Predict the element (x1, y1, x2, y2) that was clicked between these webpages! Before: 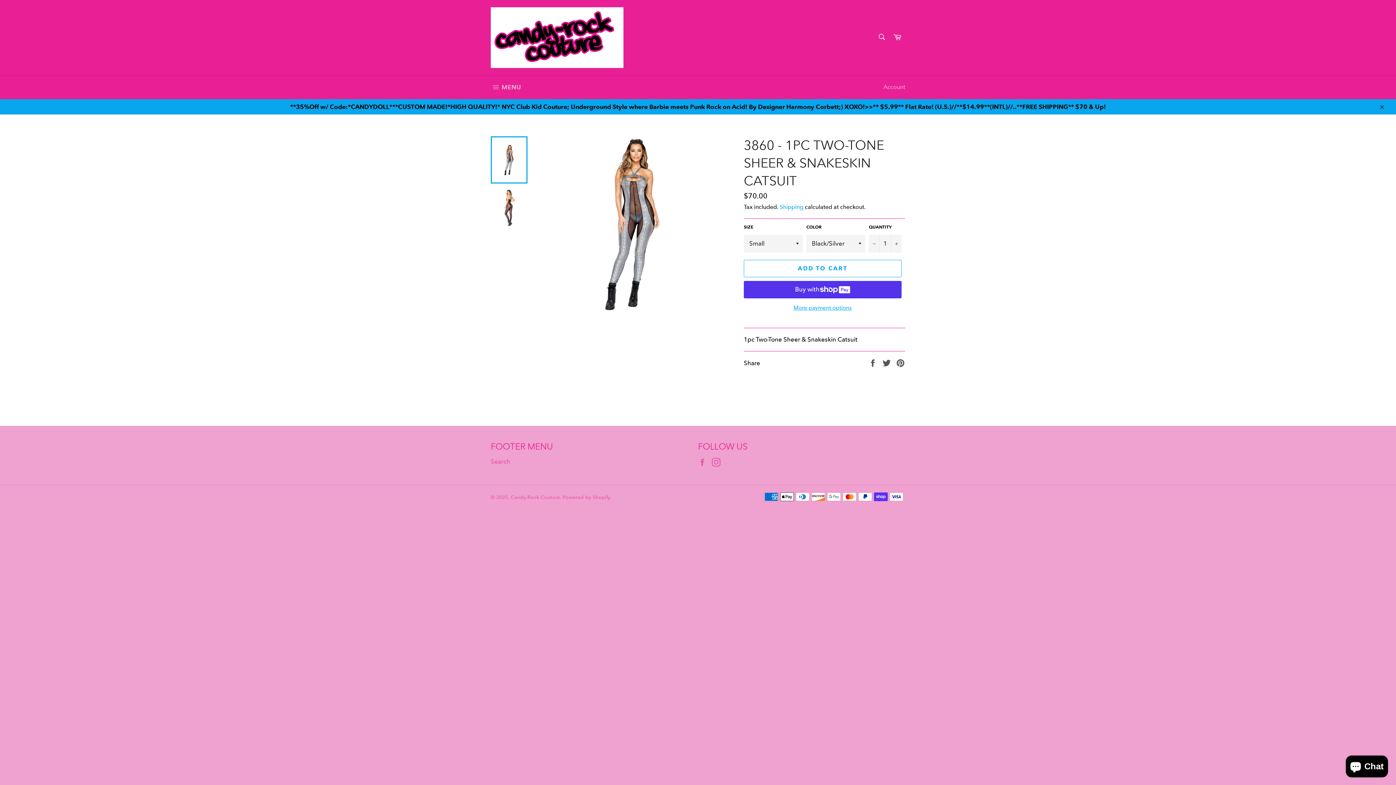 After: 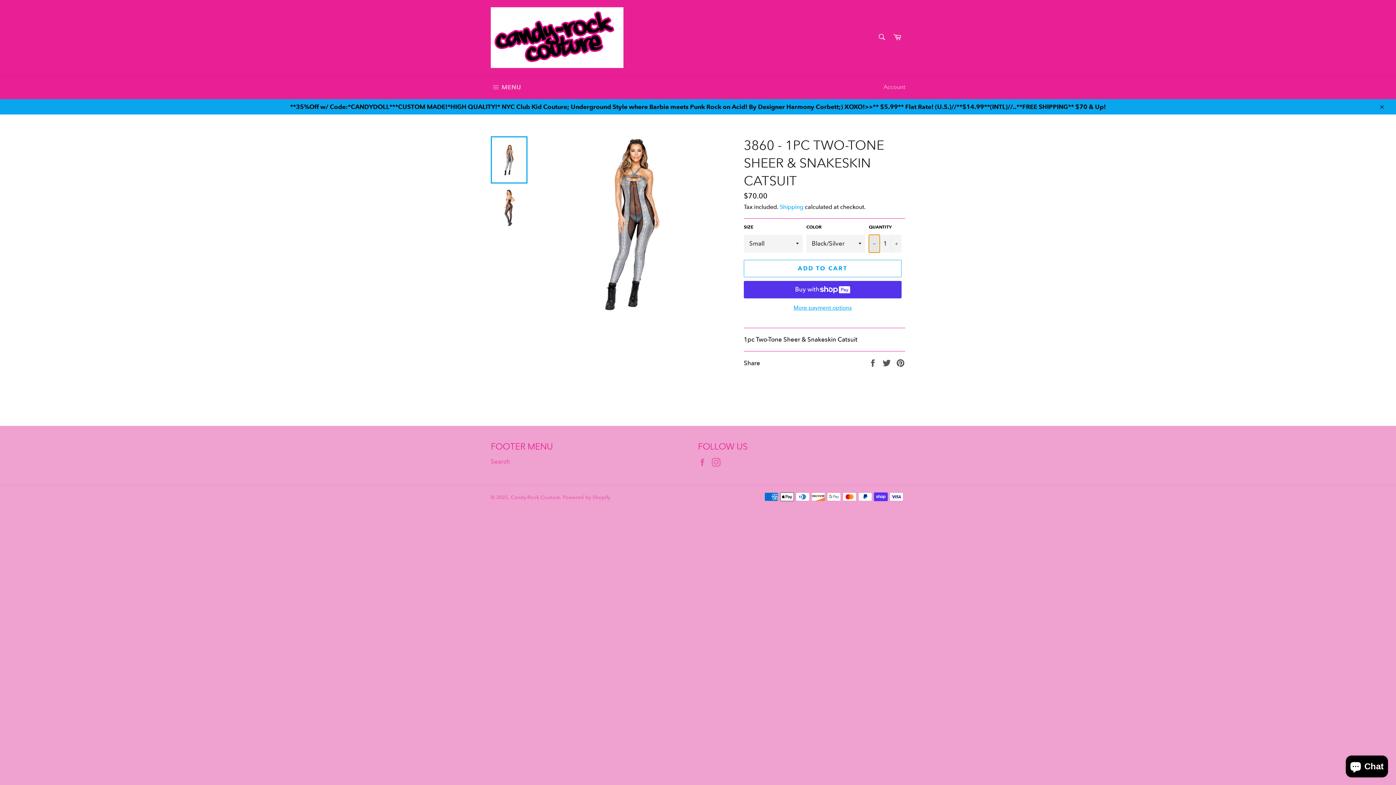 Action: label: Reduce item quantity by one bbox: (869, 234, 880, 252)